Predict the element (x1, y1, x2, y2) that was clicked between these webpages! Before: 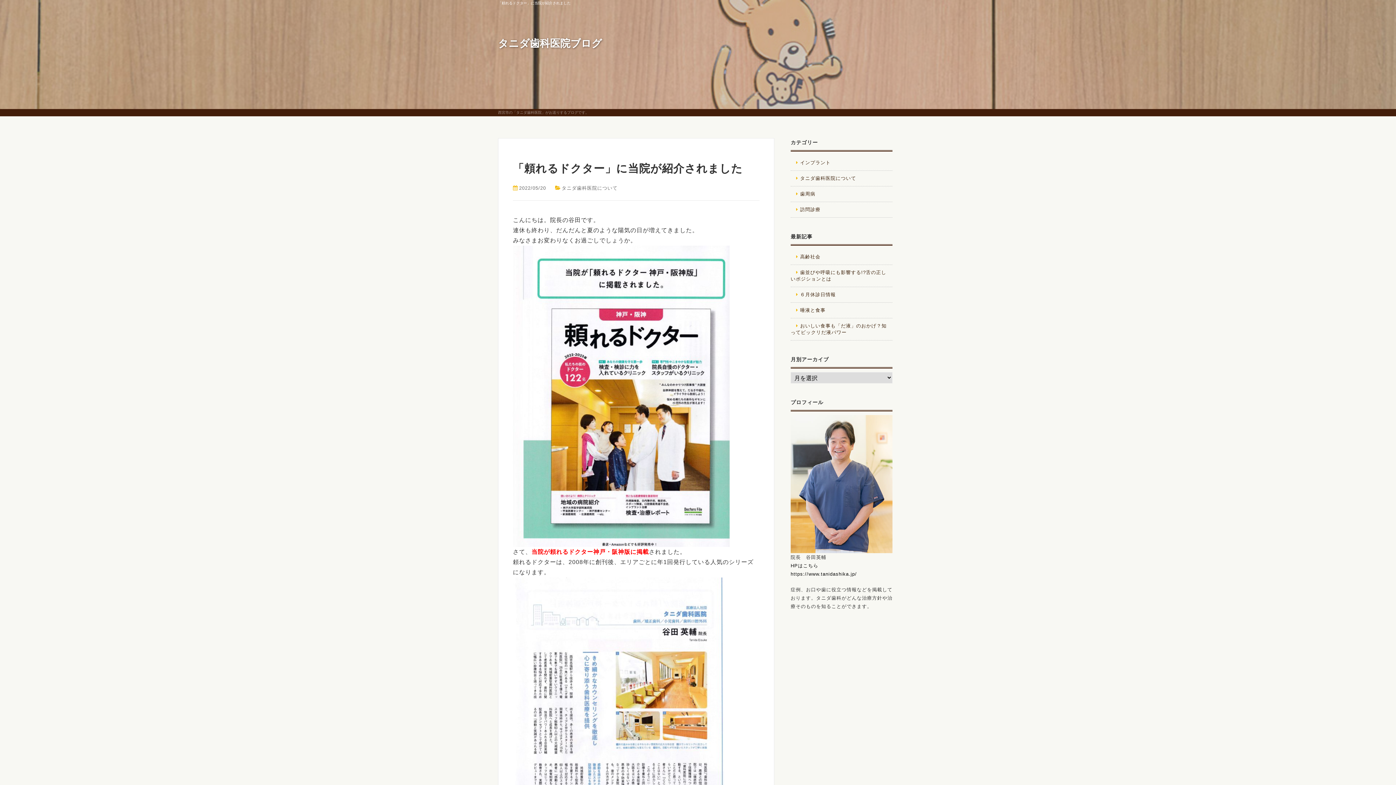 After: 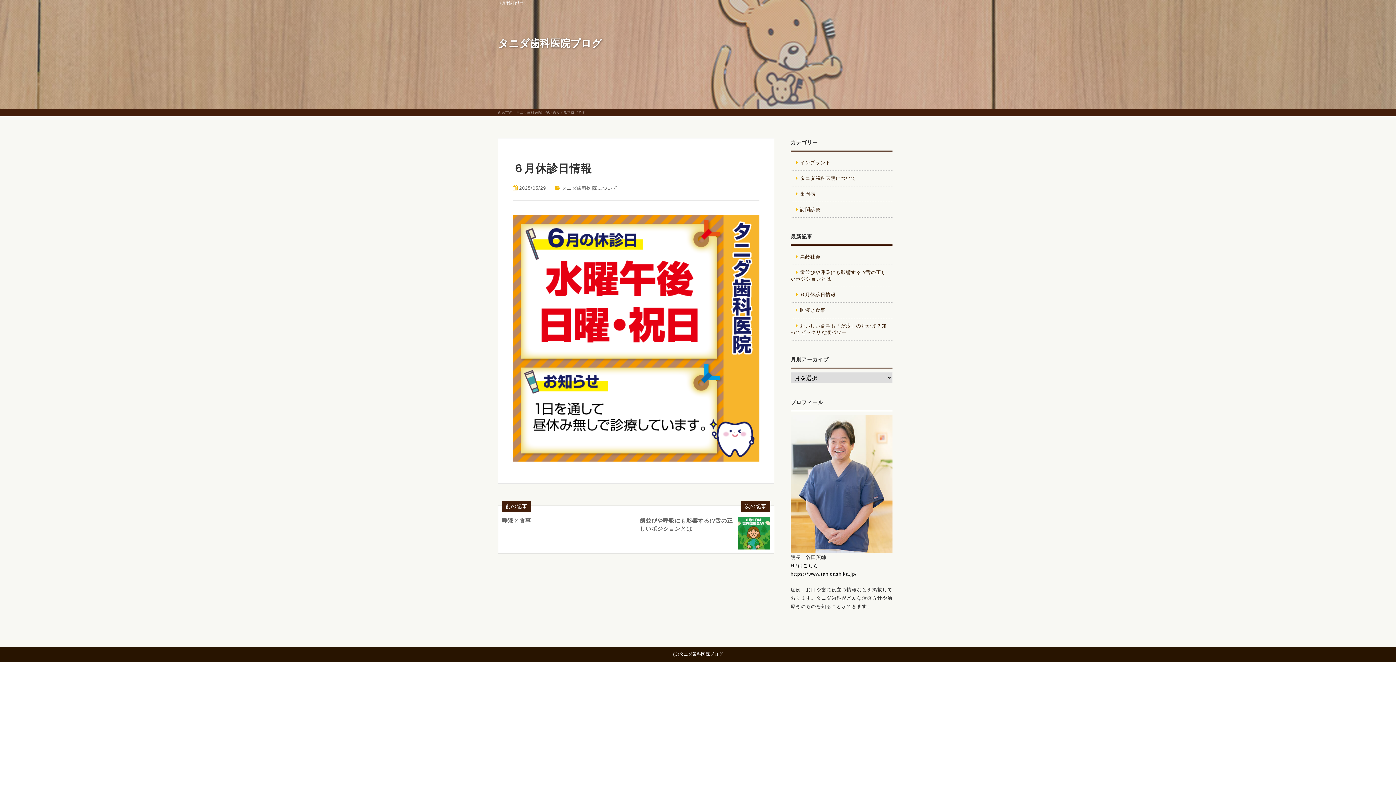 Action: label: ６月休診日情報 bbox: (790, 291, 889, 298)